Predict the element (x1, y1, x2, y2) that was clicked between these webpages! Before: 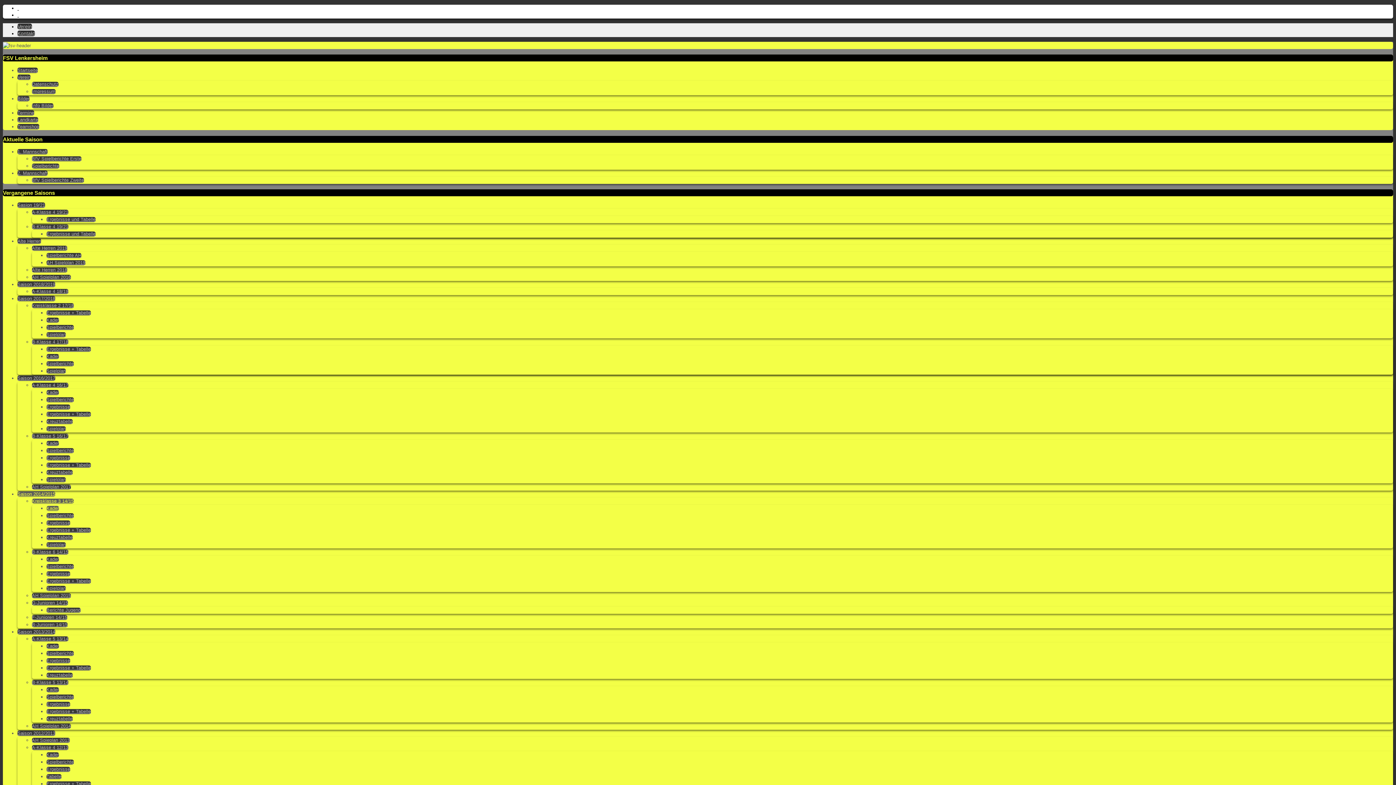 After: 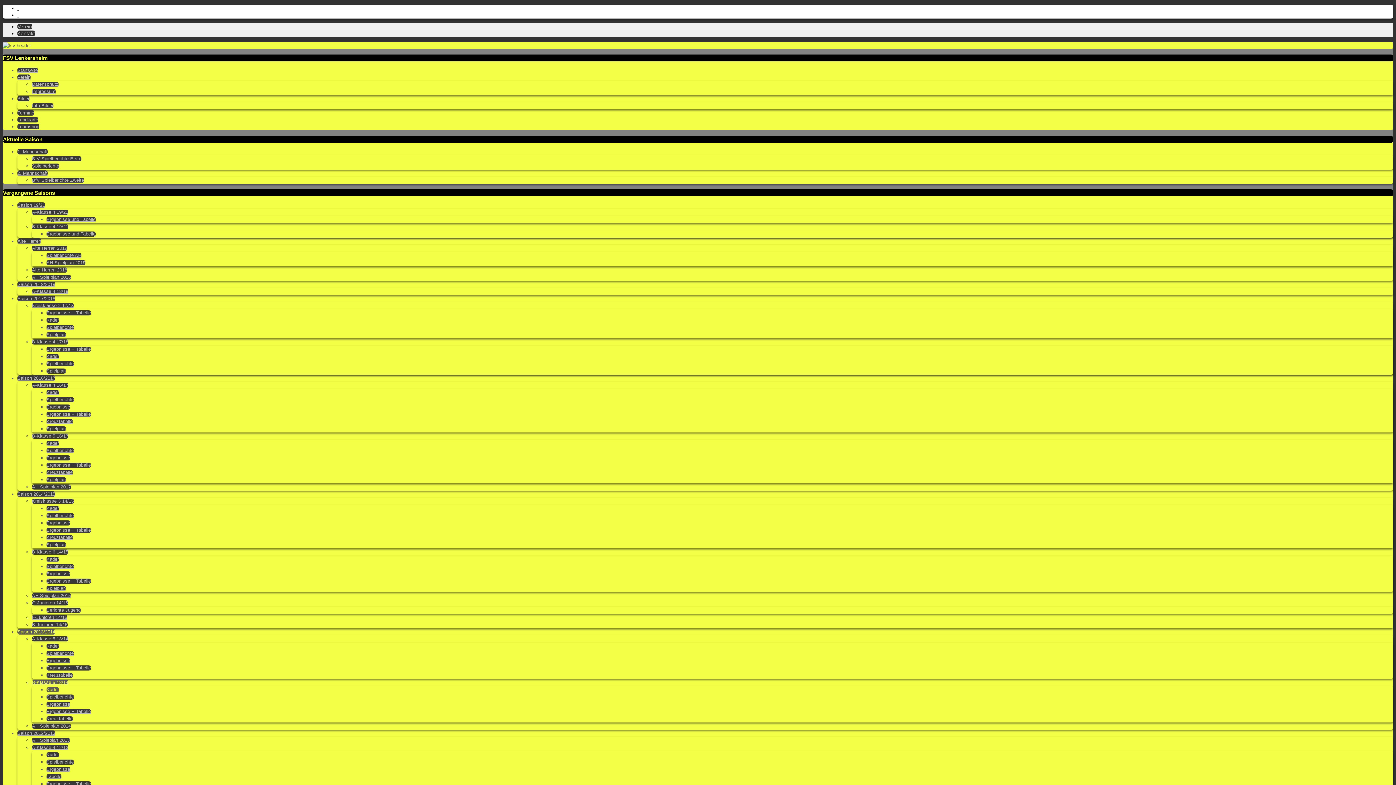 Action: label: Kader bbox: (46, 687, 58, 692)